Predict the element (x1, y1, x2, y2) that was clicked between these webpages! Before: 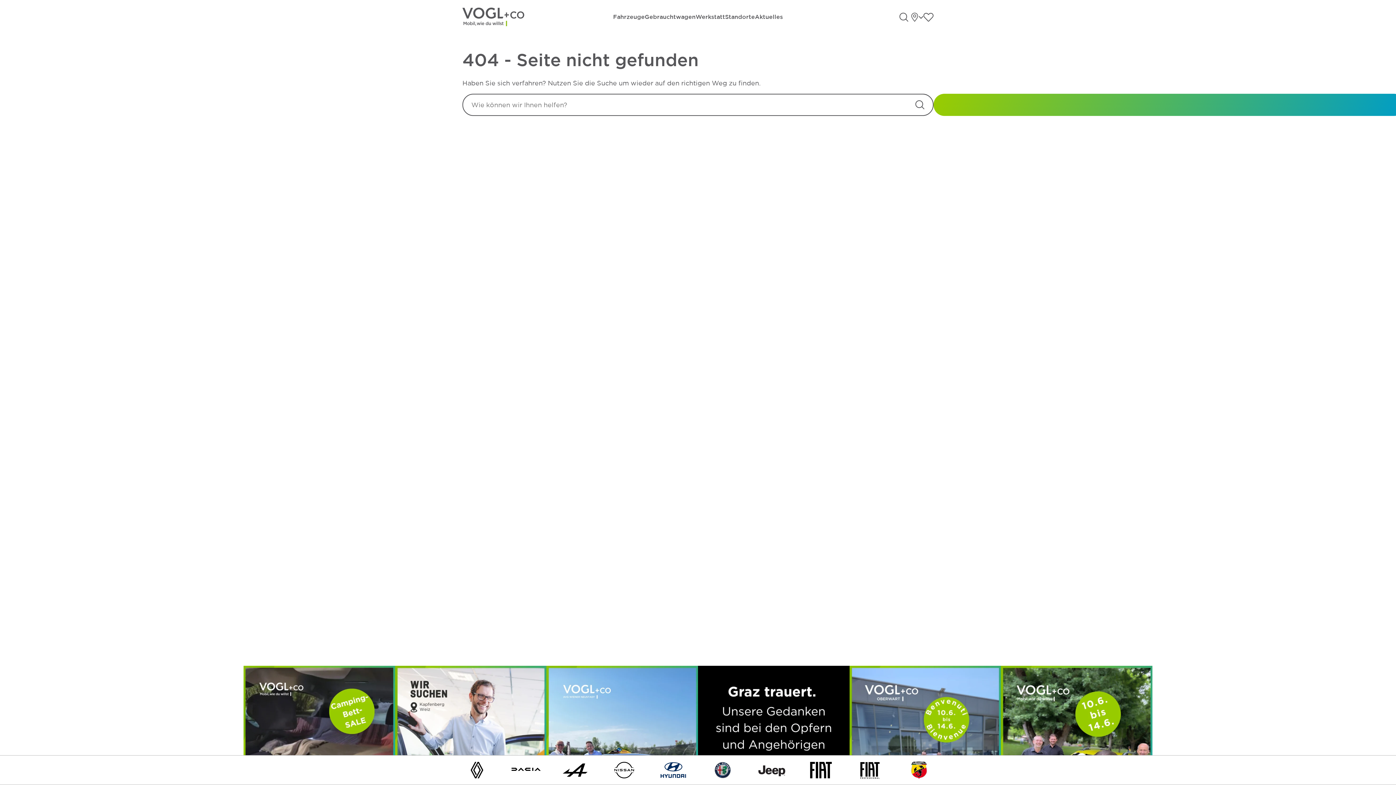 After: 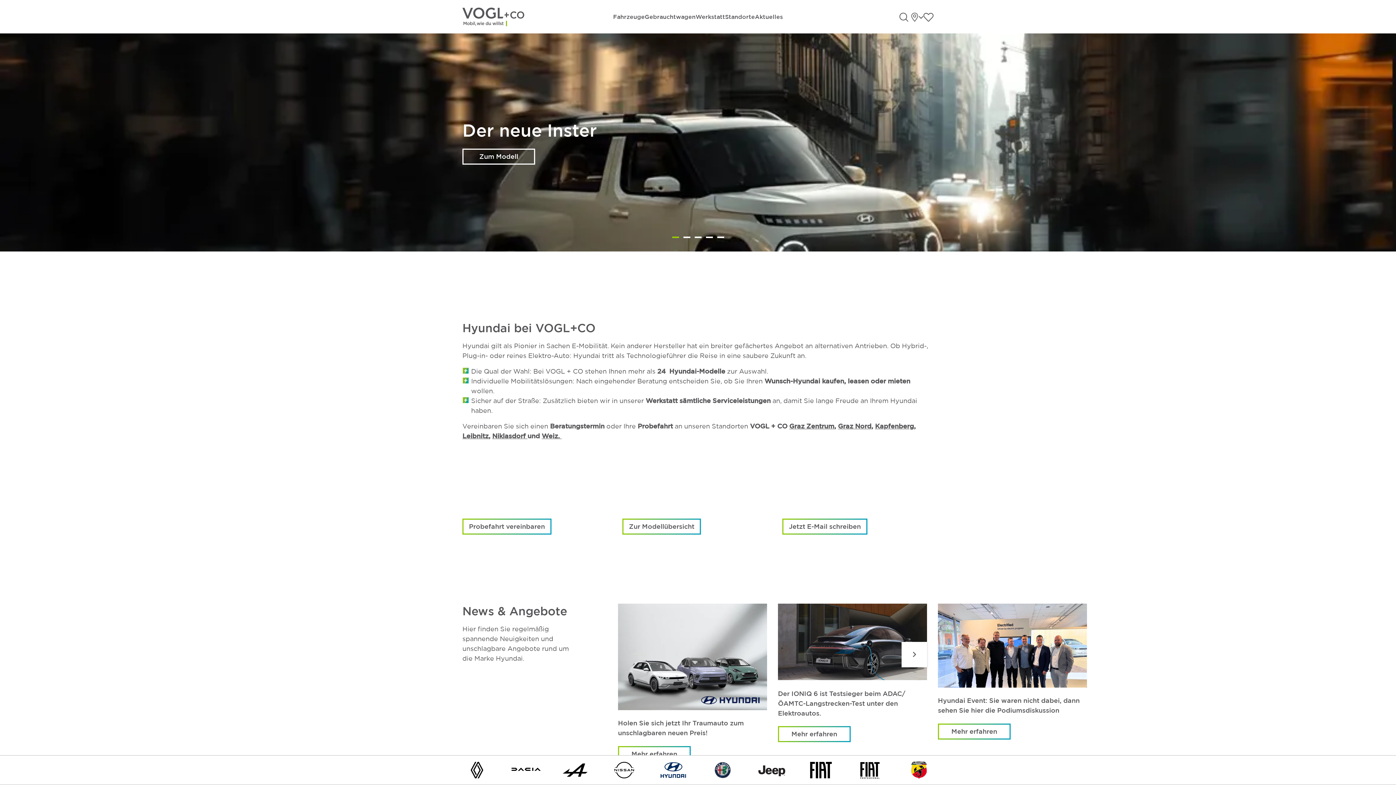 Action: bbox: (659, 766, 688, 773) label: Hyundai